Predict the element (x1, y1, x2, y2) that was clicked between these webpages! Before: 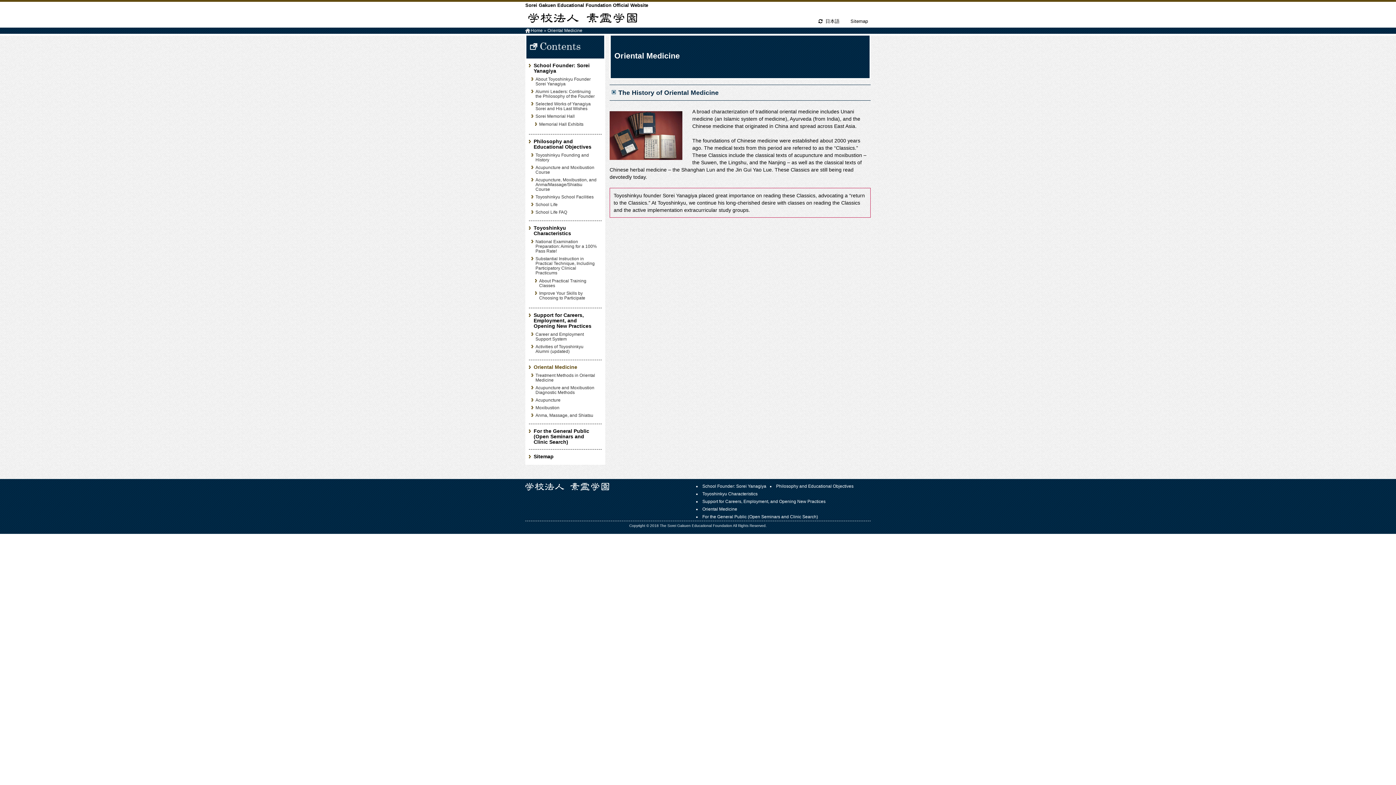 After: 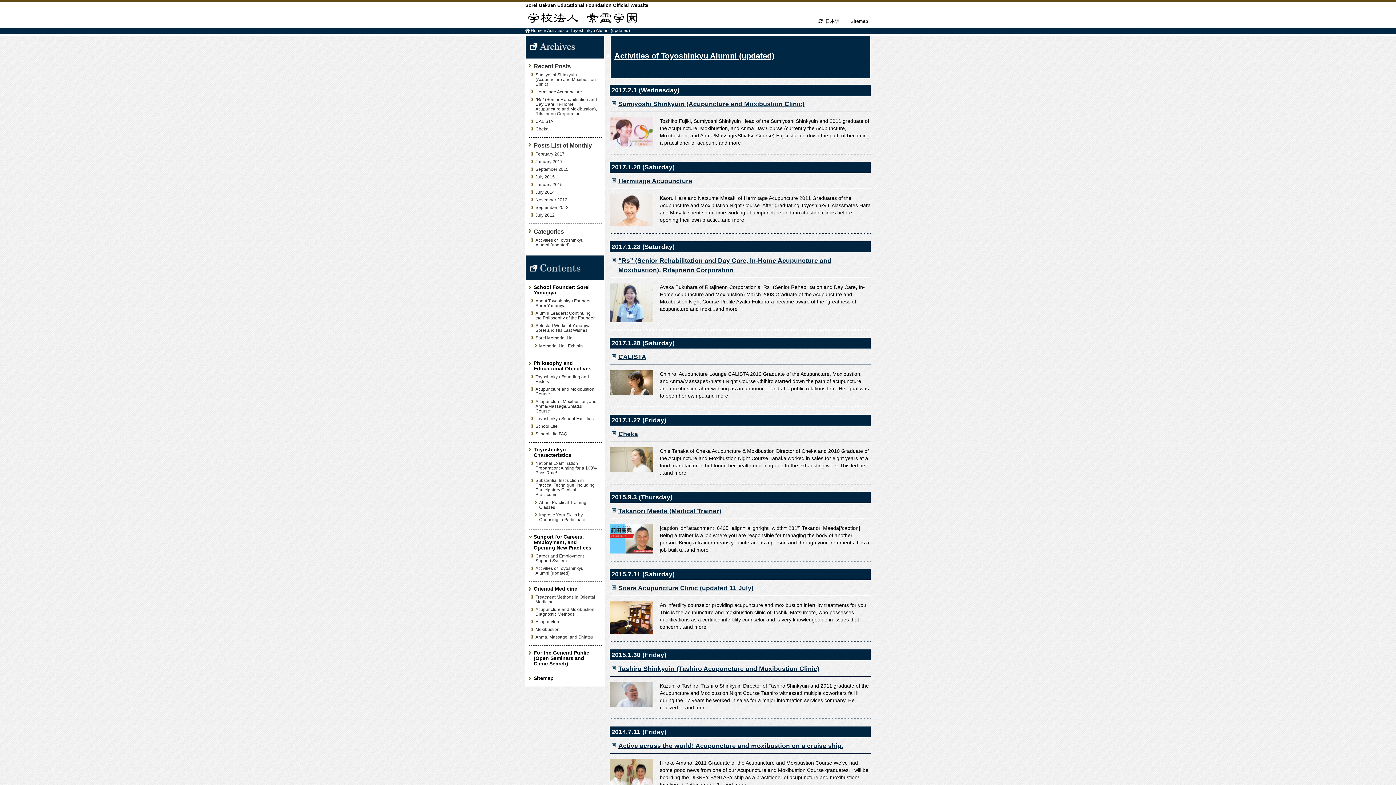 Action: label: Activities of Toyoshinkyu Alumni (updated) bbox: (535, 344, 583, 354)